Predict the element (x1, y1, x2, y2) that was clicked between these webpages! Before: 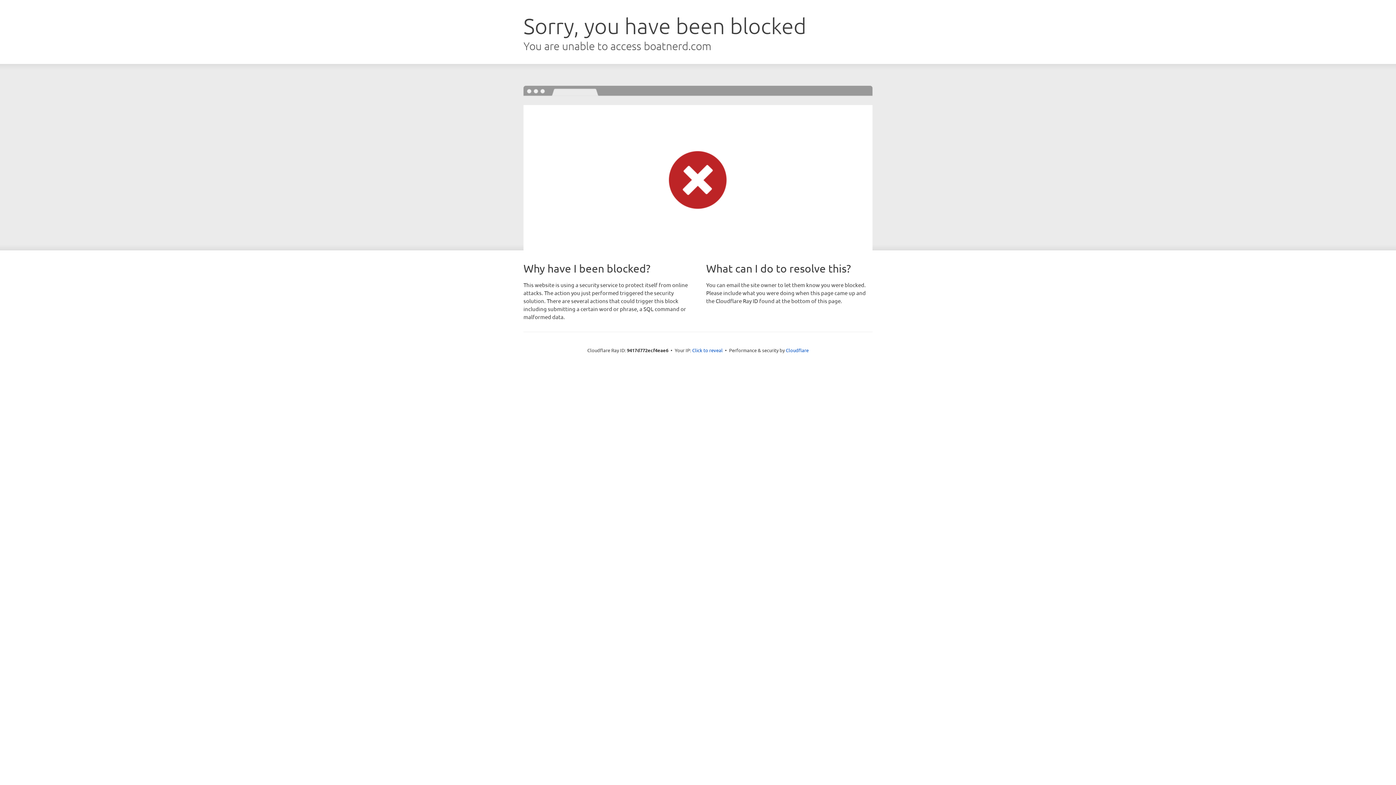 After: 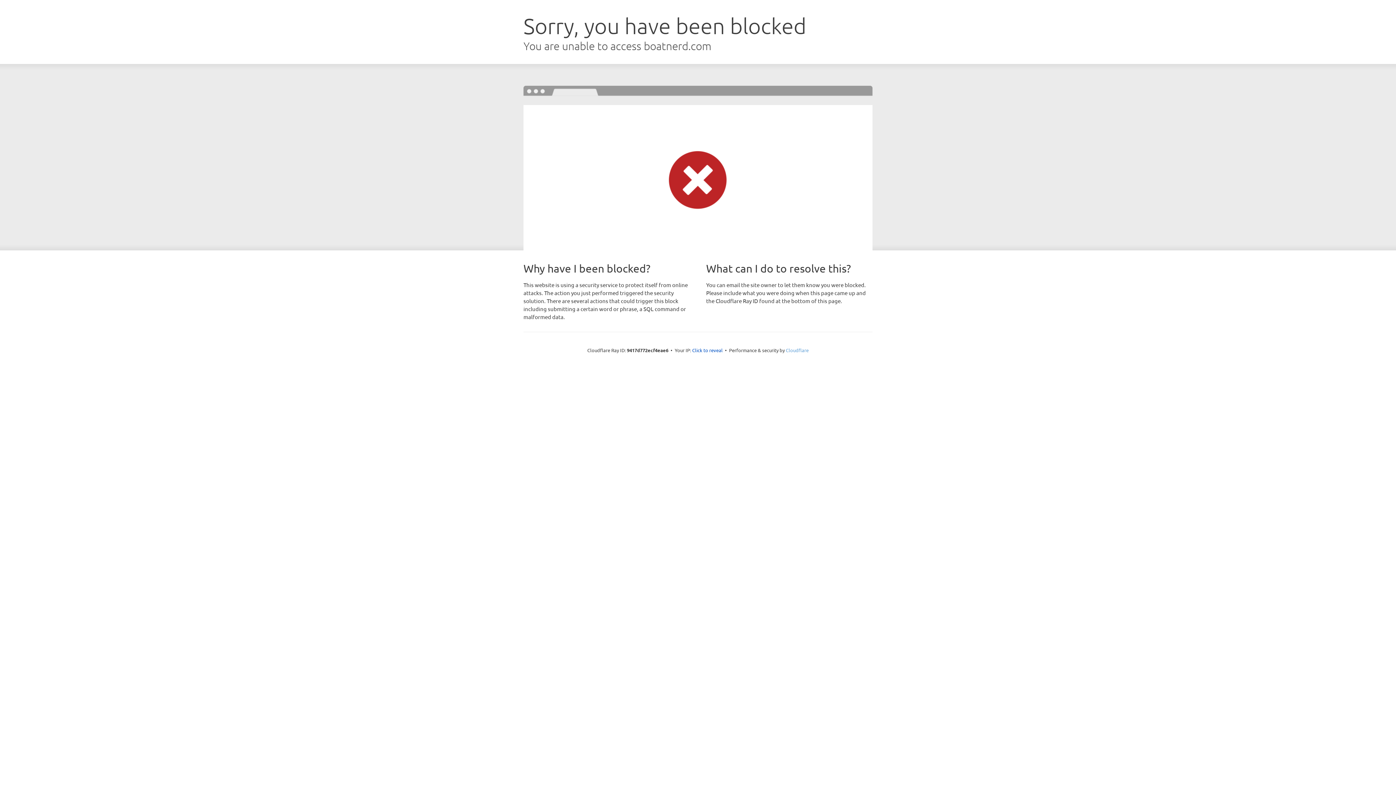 Action: bbox: (786, 347, 808, 353) label: Cloudflare